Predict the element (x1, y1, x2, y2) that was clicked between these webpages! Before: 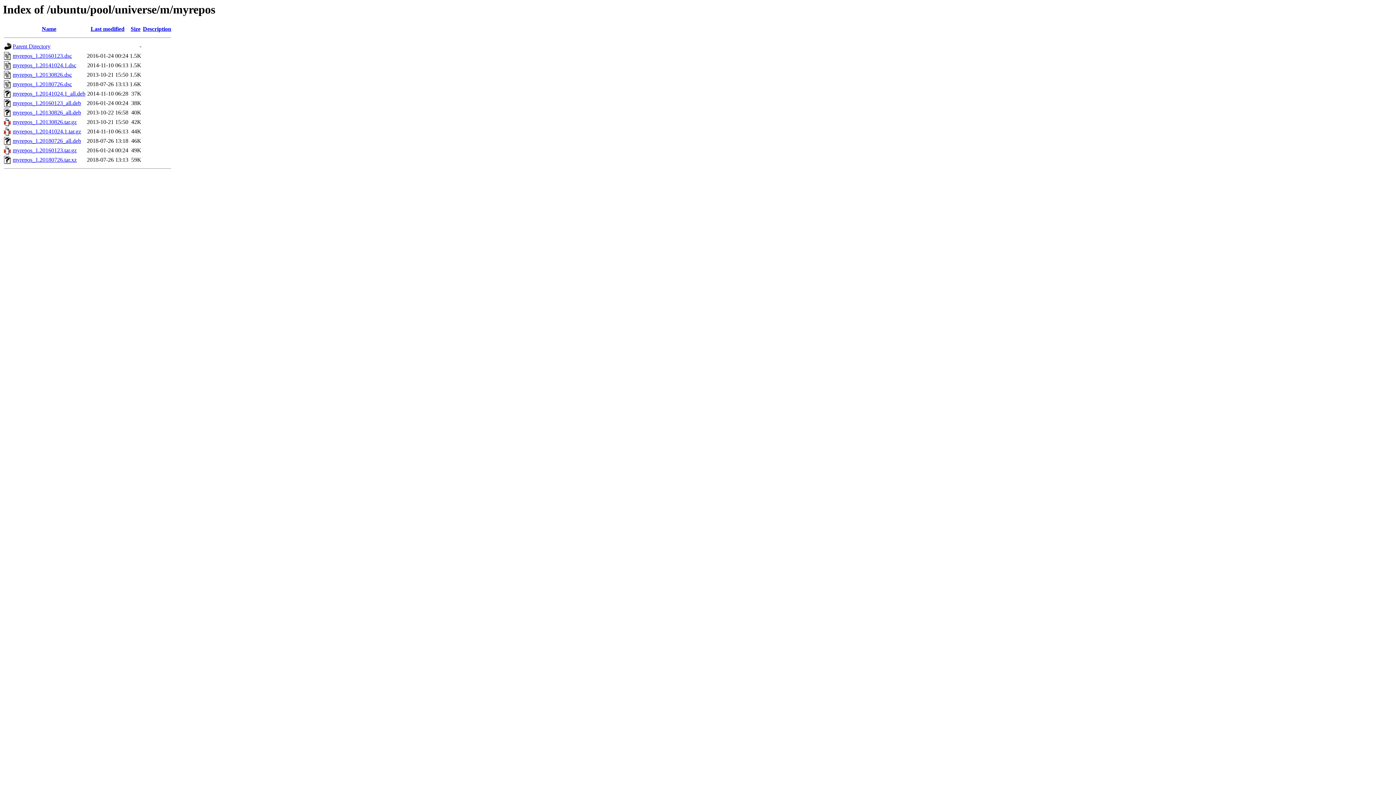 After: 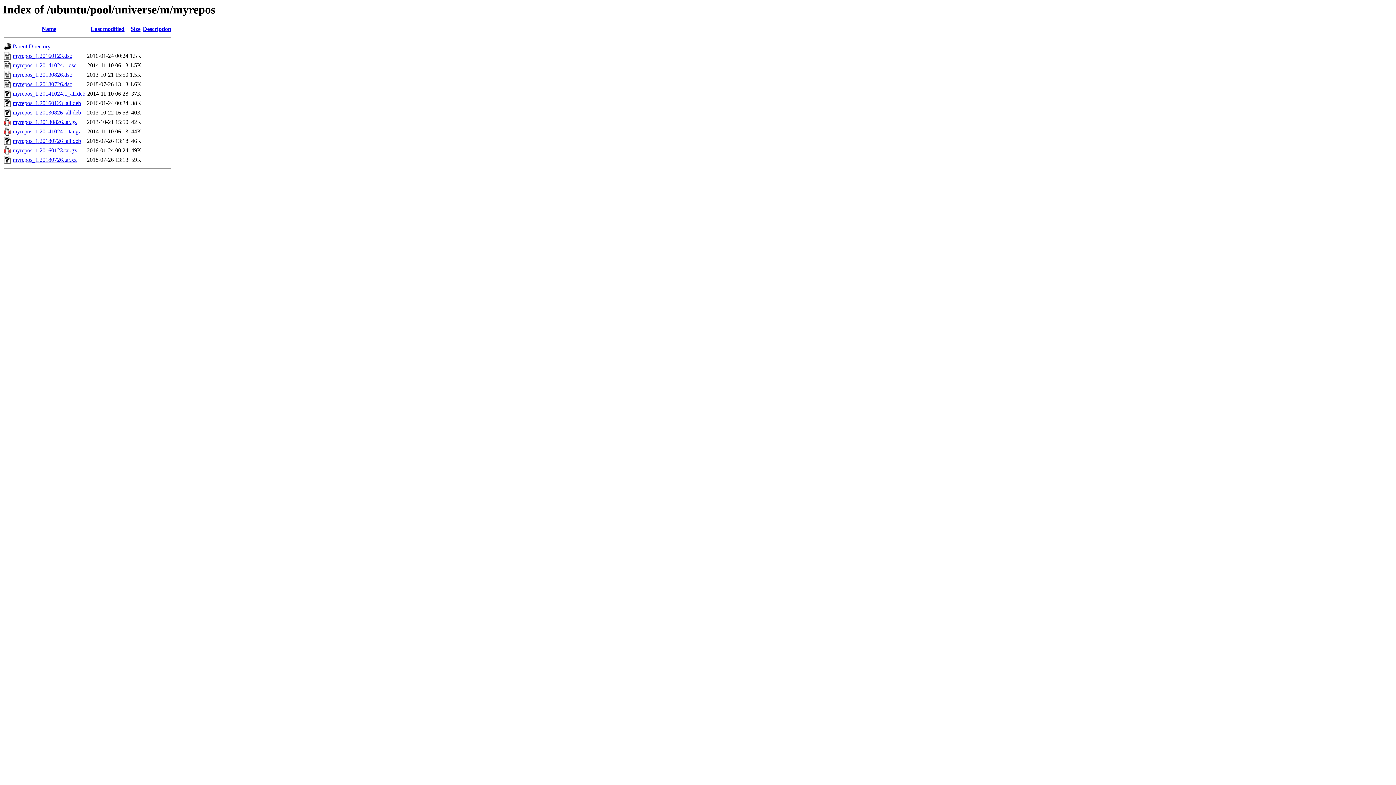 Action: bbox: (12, 100, 81, 106) label: myrepos_1.20160123_all.deb